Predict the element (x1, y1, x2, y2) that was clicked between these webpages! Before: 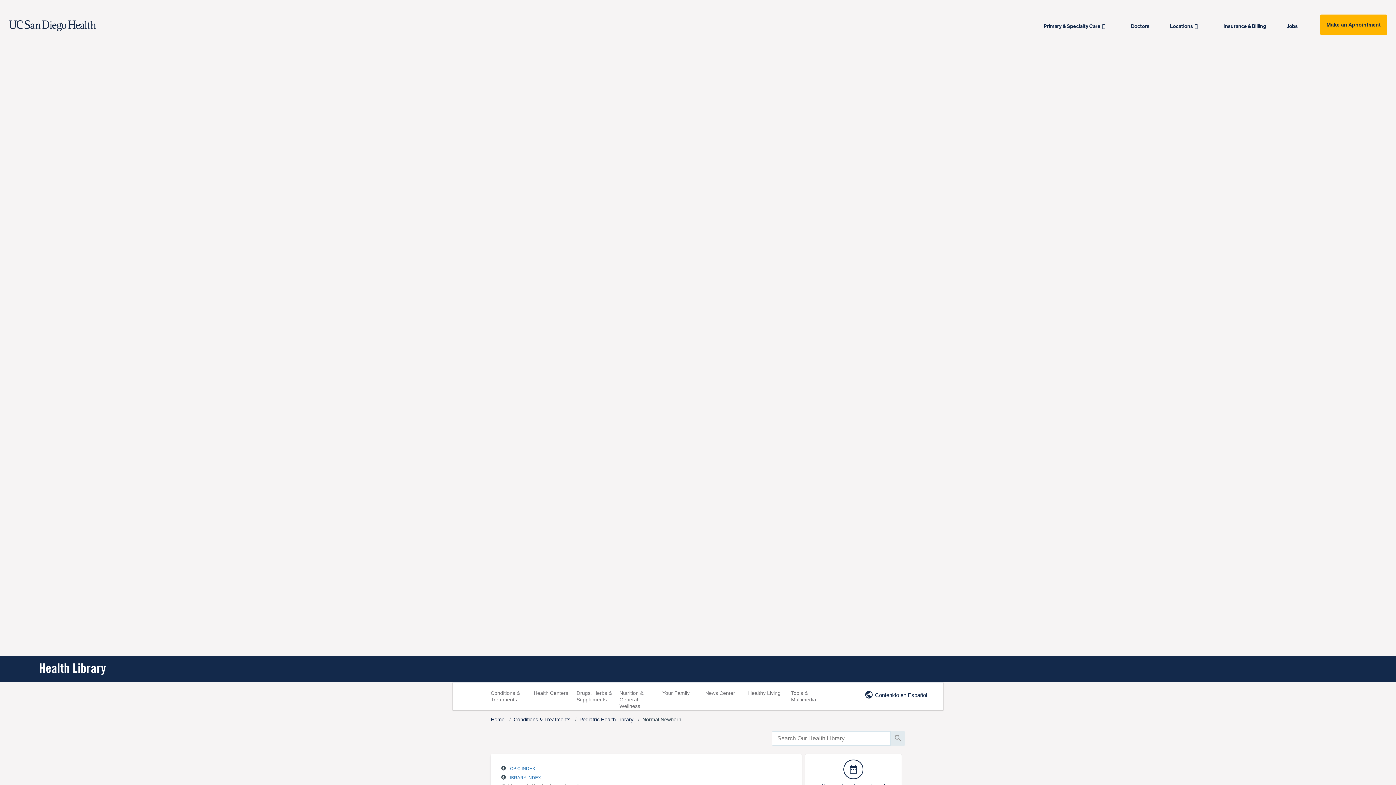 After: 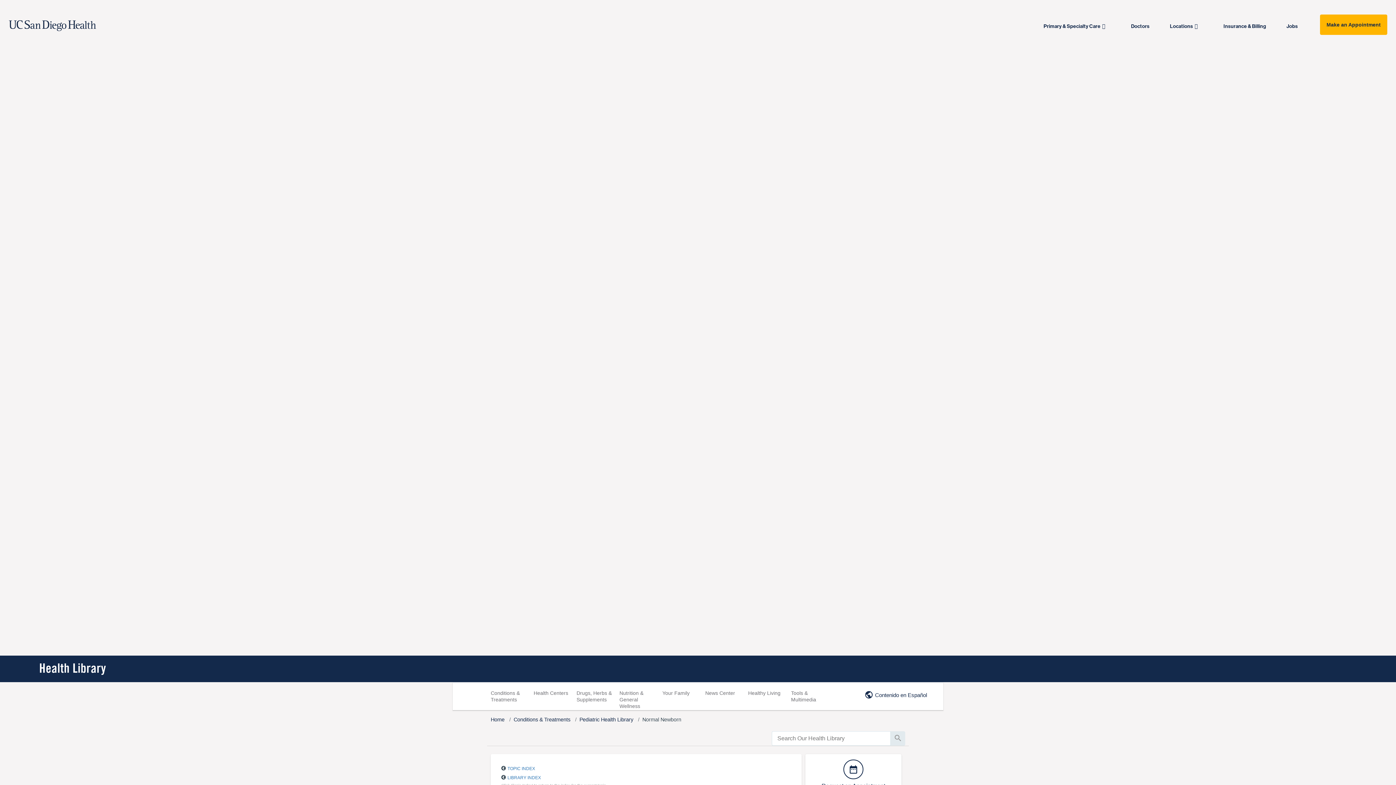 Action: bbox: (8, 20, 312, 31) label: Home